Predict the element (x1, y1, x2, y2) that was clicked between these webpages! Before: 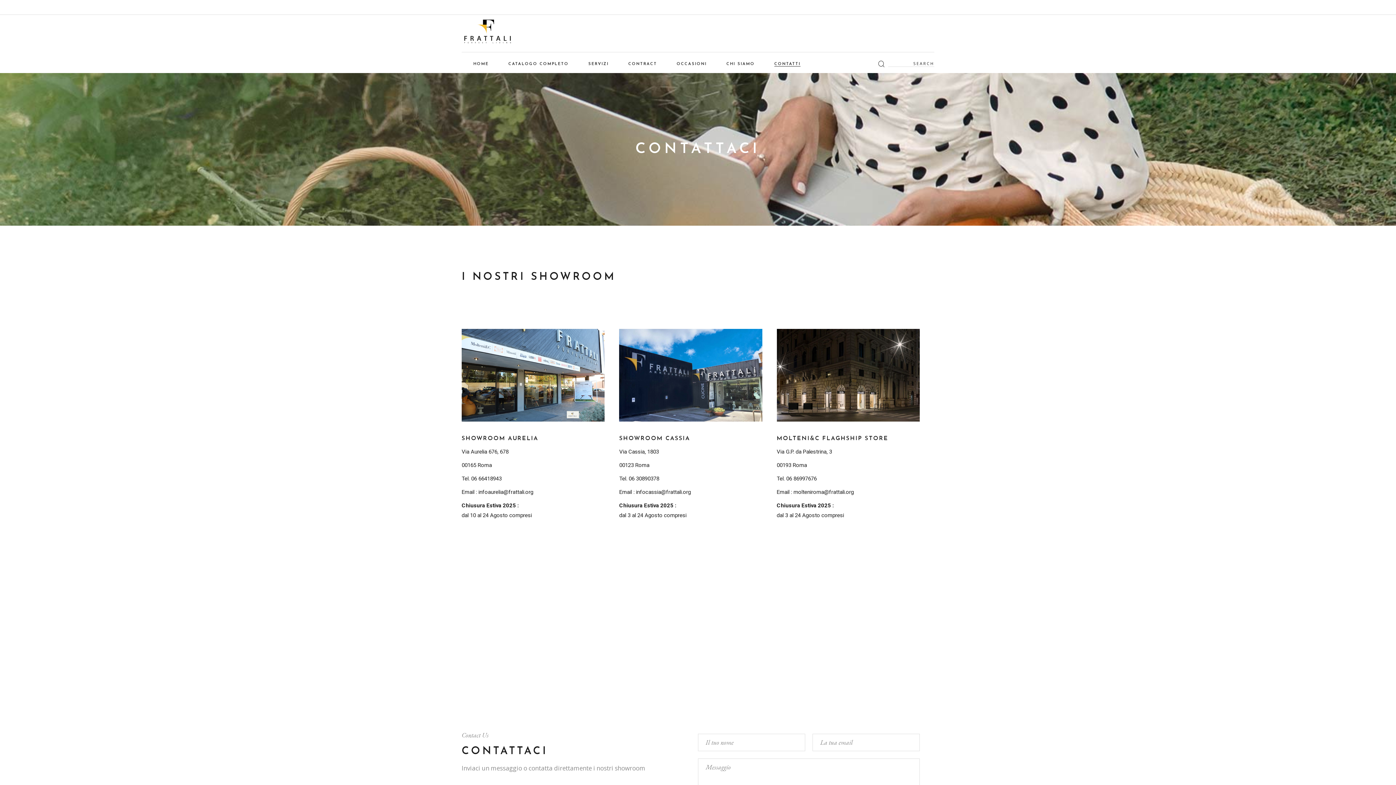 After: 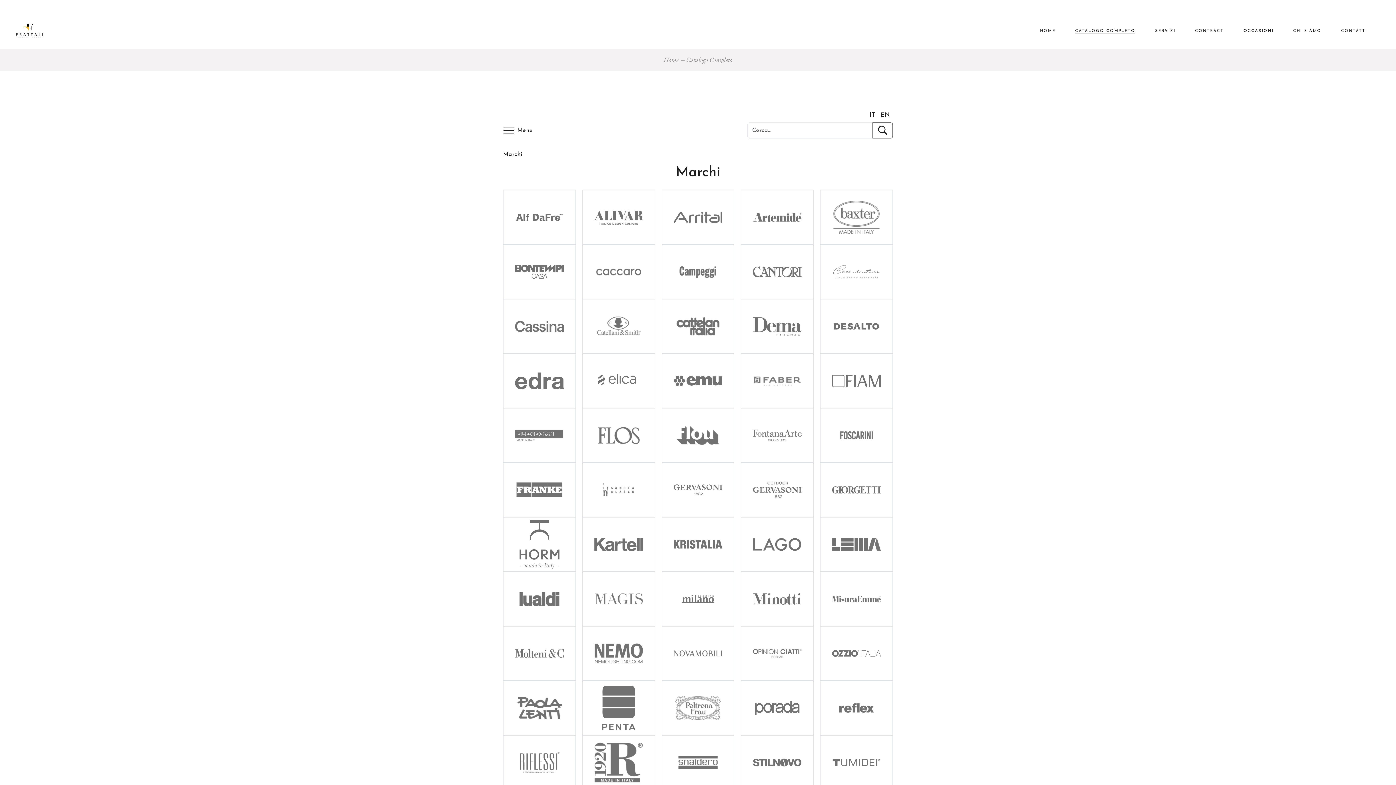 Action: bbox: (508, 52, 568, 76) label: CATALOGO COMPLETO